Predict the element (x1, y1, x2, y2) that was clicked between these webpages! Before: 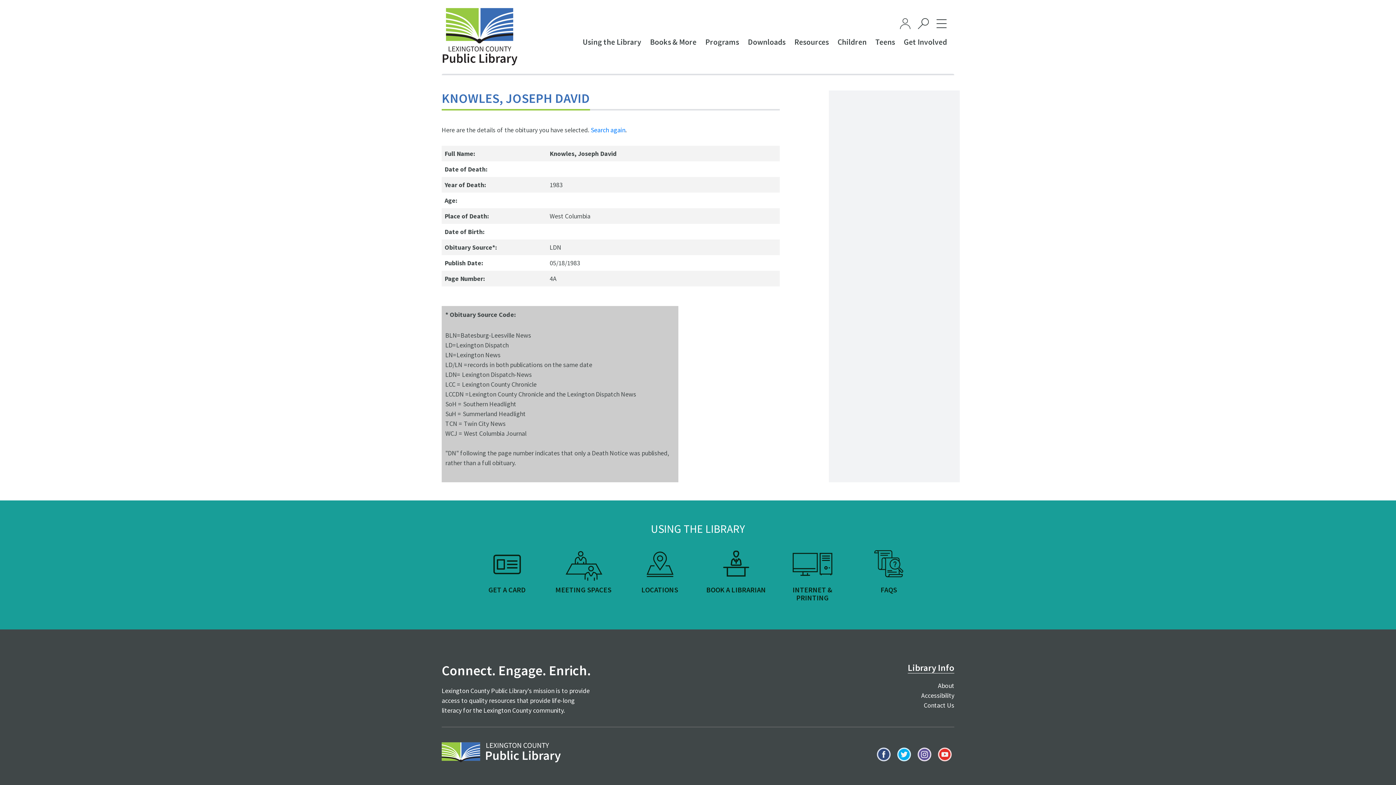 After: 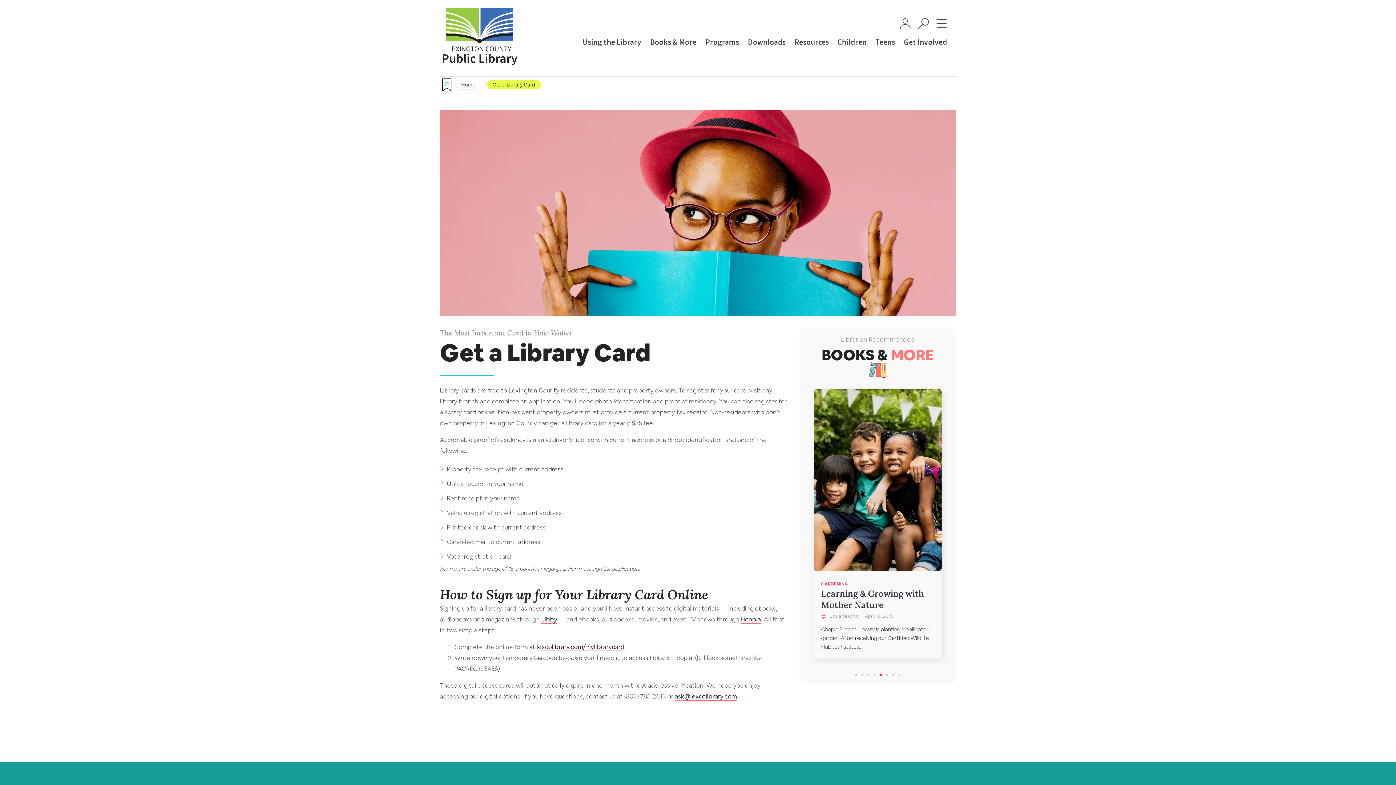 Action: label: GET A CARD bbox: (474, 561, 540, 594)